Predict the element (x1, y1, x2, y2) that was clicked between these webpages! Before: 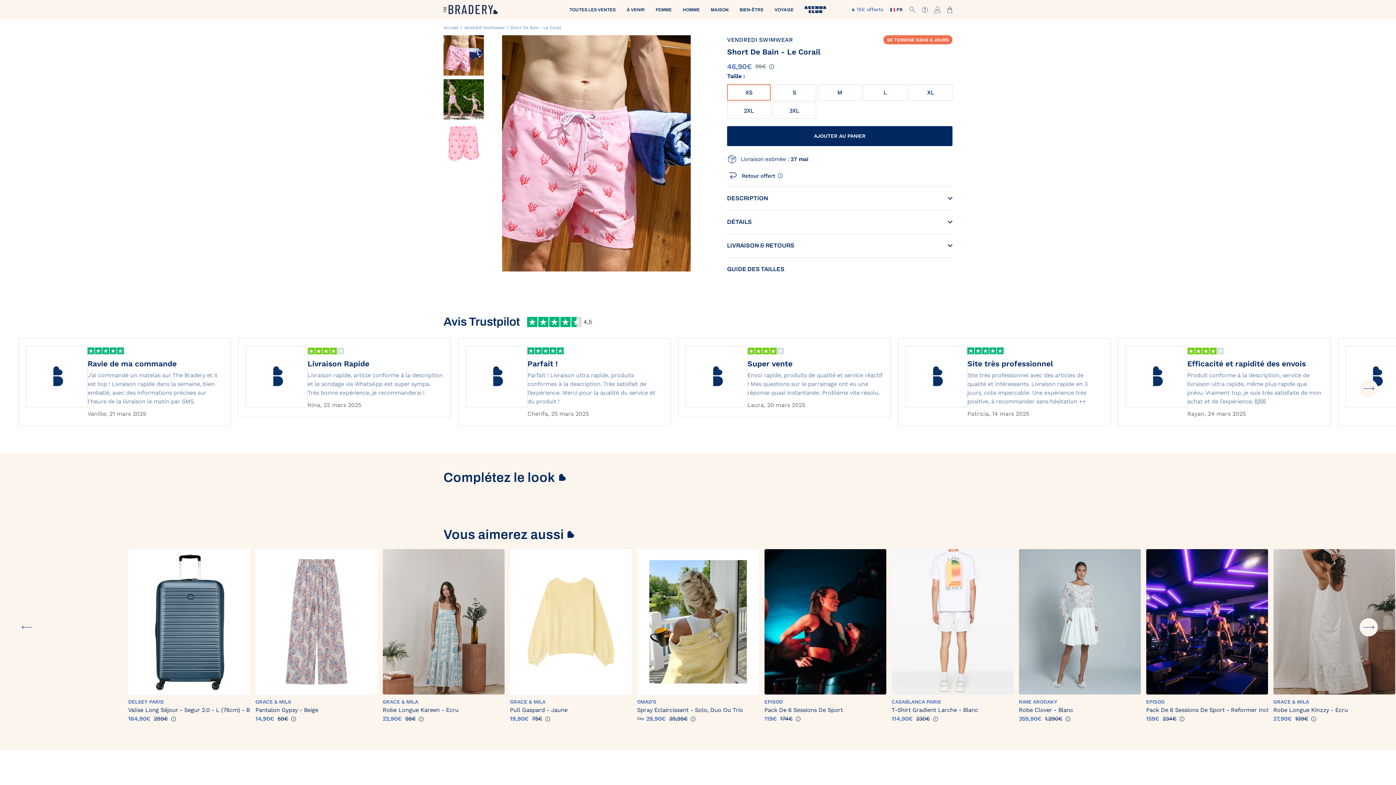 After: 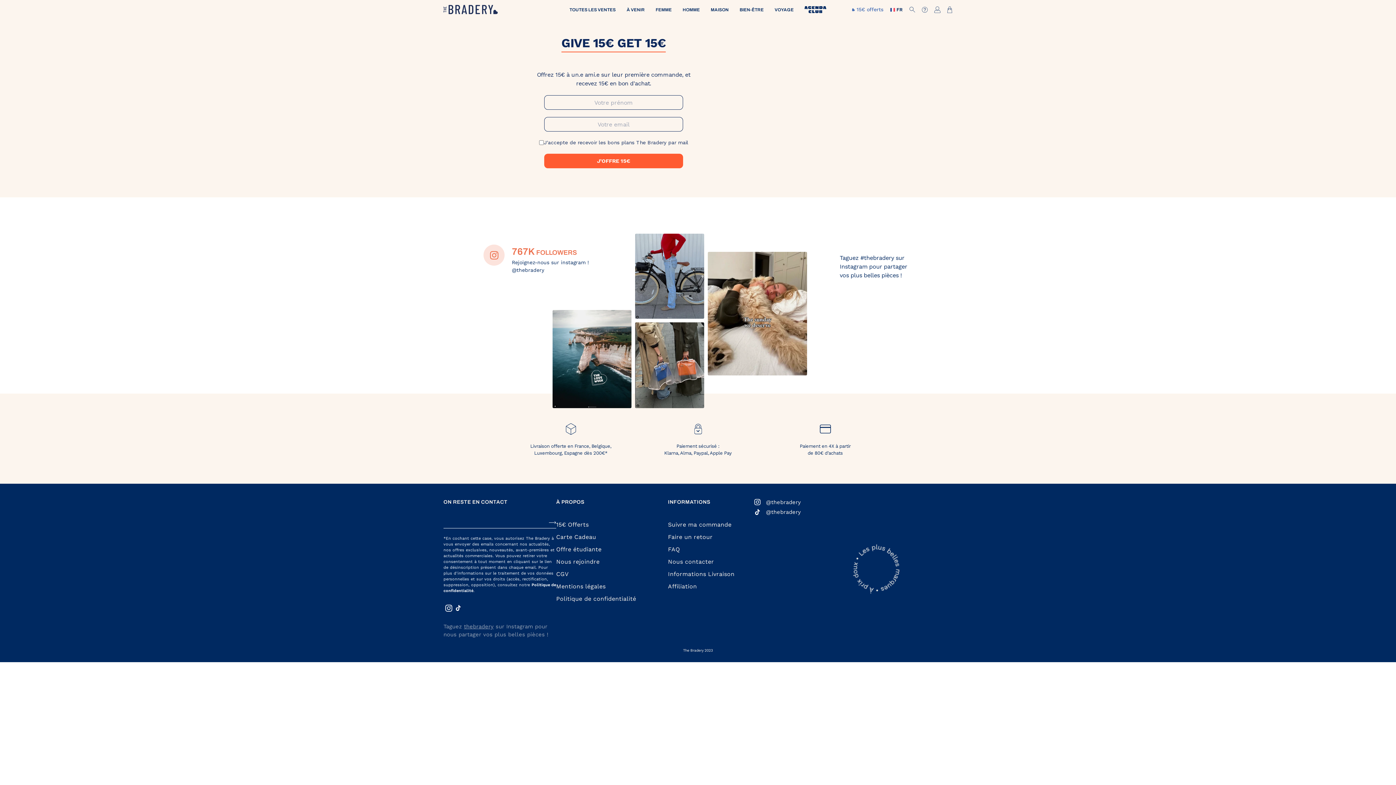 Action: bbox: (852, 5, 883, 13) label: 15€ offerts